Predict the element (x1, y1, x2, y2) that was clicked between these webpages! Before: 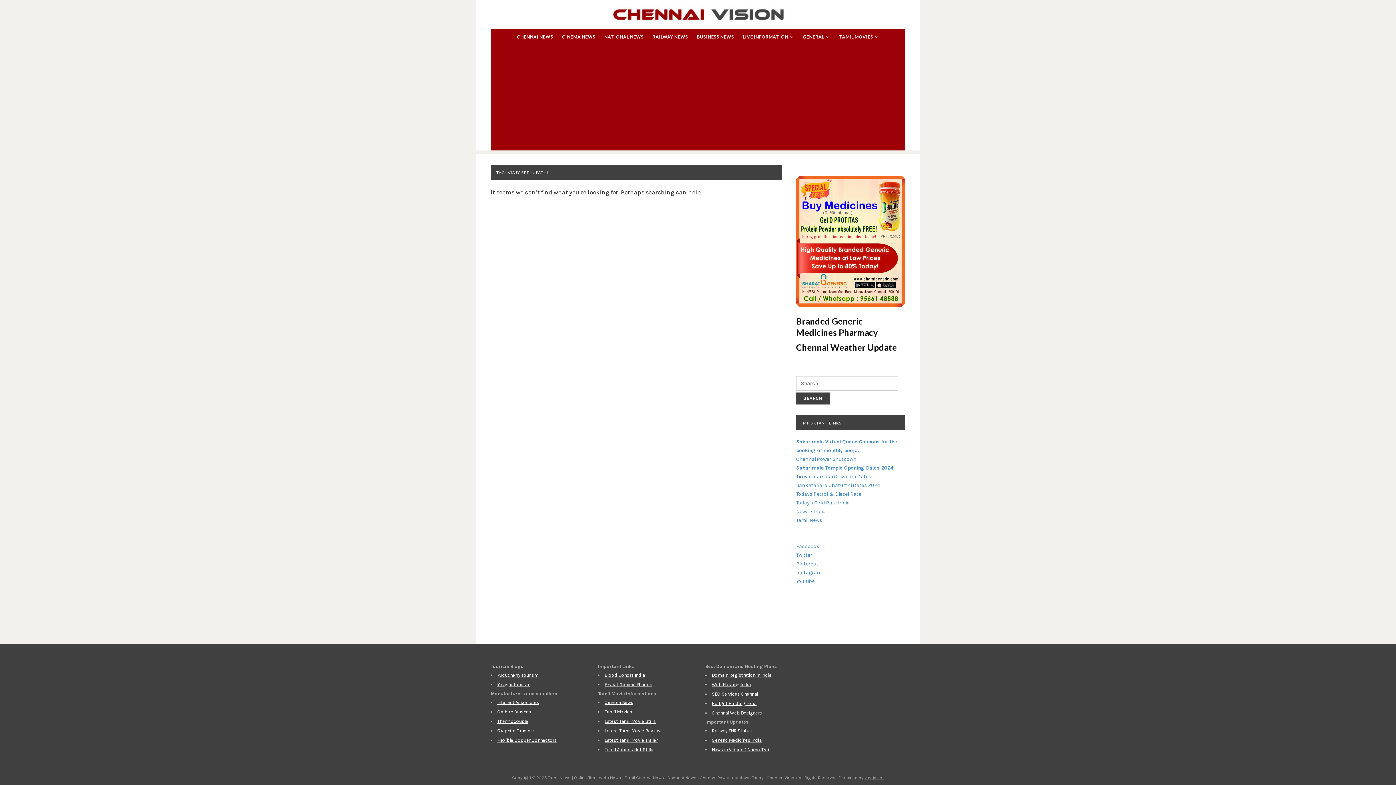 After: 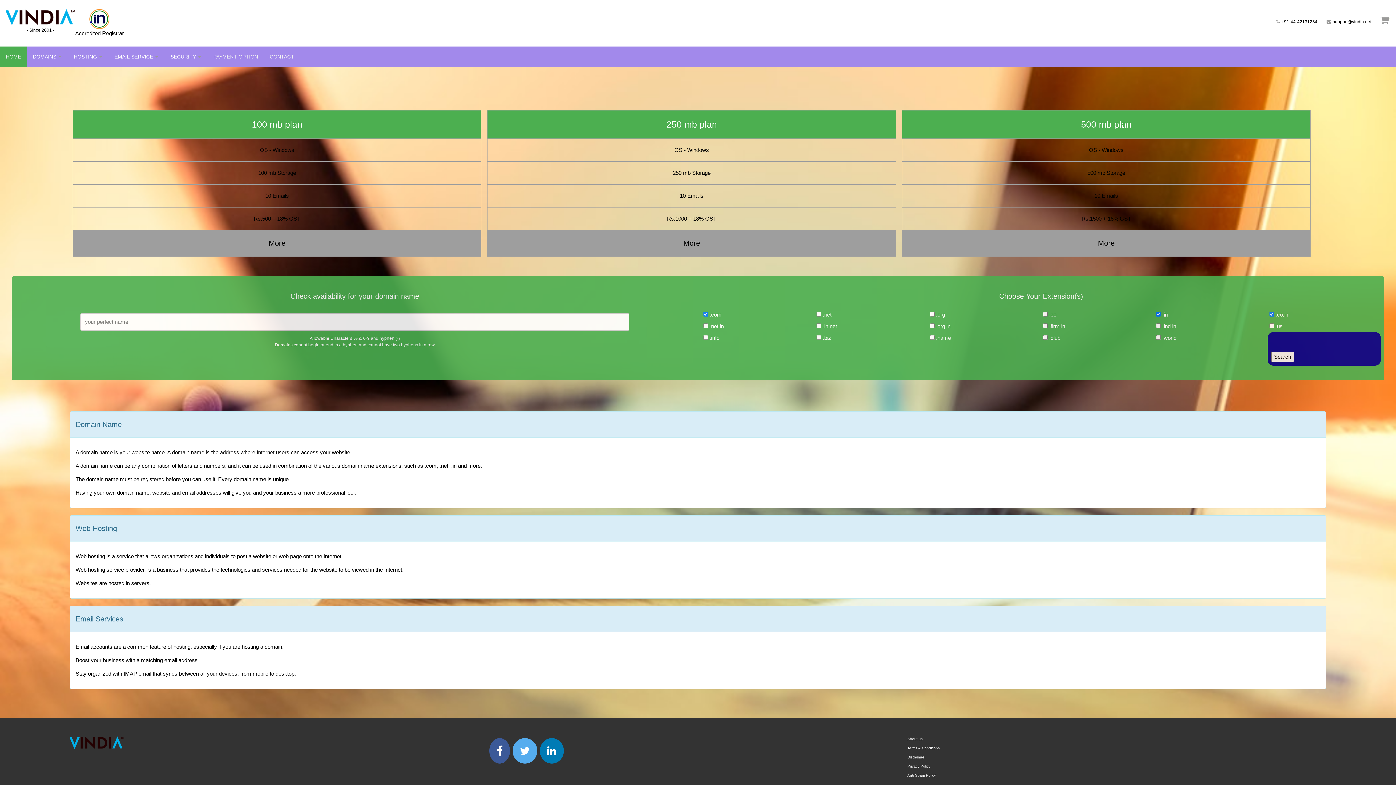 Action: label: vindia.net bbox: (864, 775, 884, 780)